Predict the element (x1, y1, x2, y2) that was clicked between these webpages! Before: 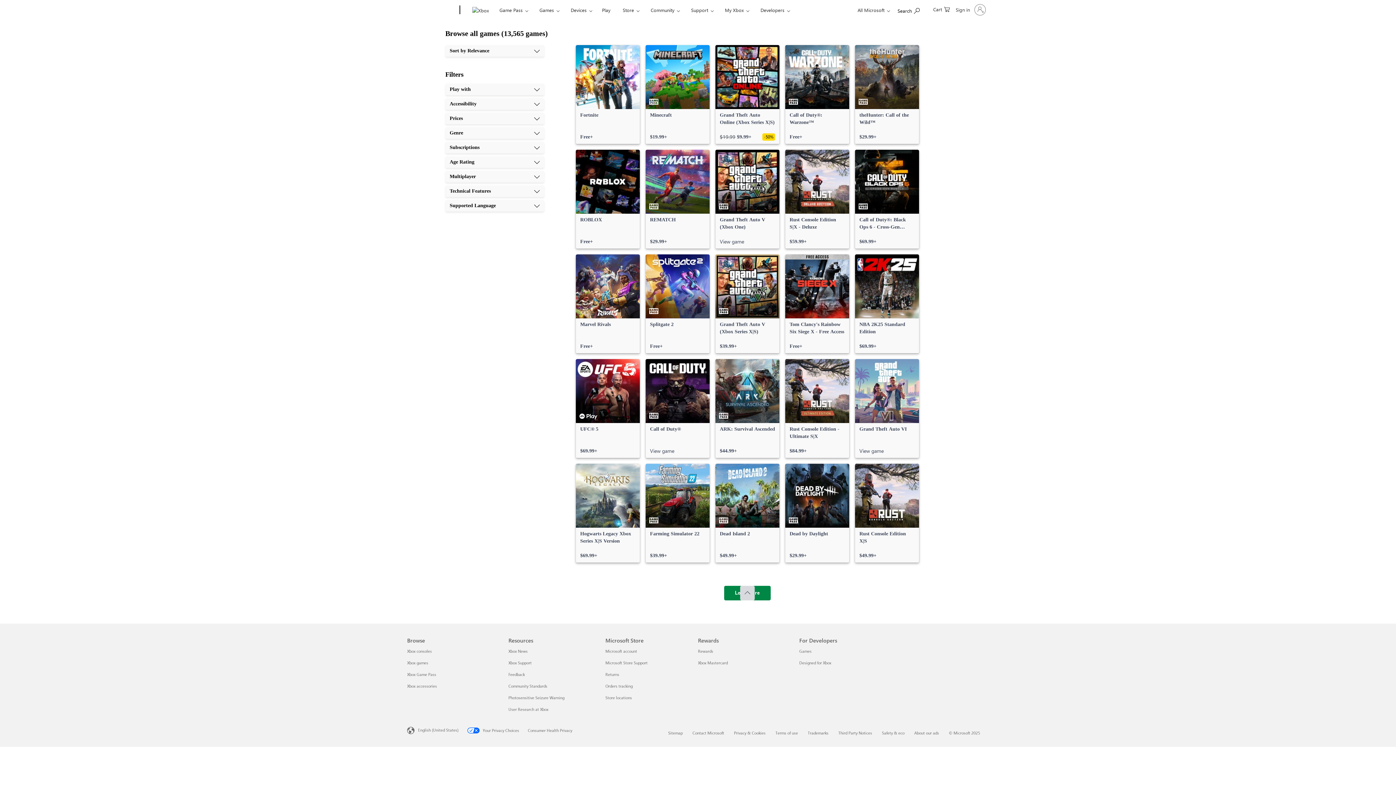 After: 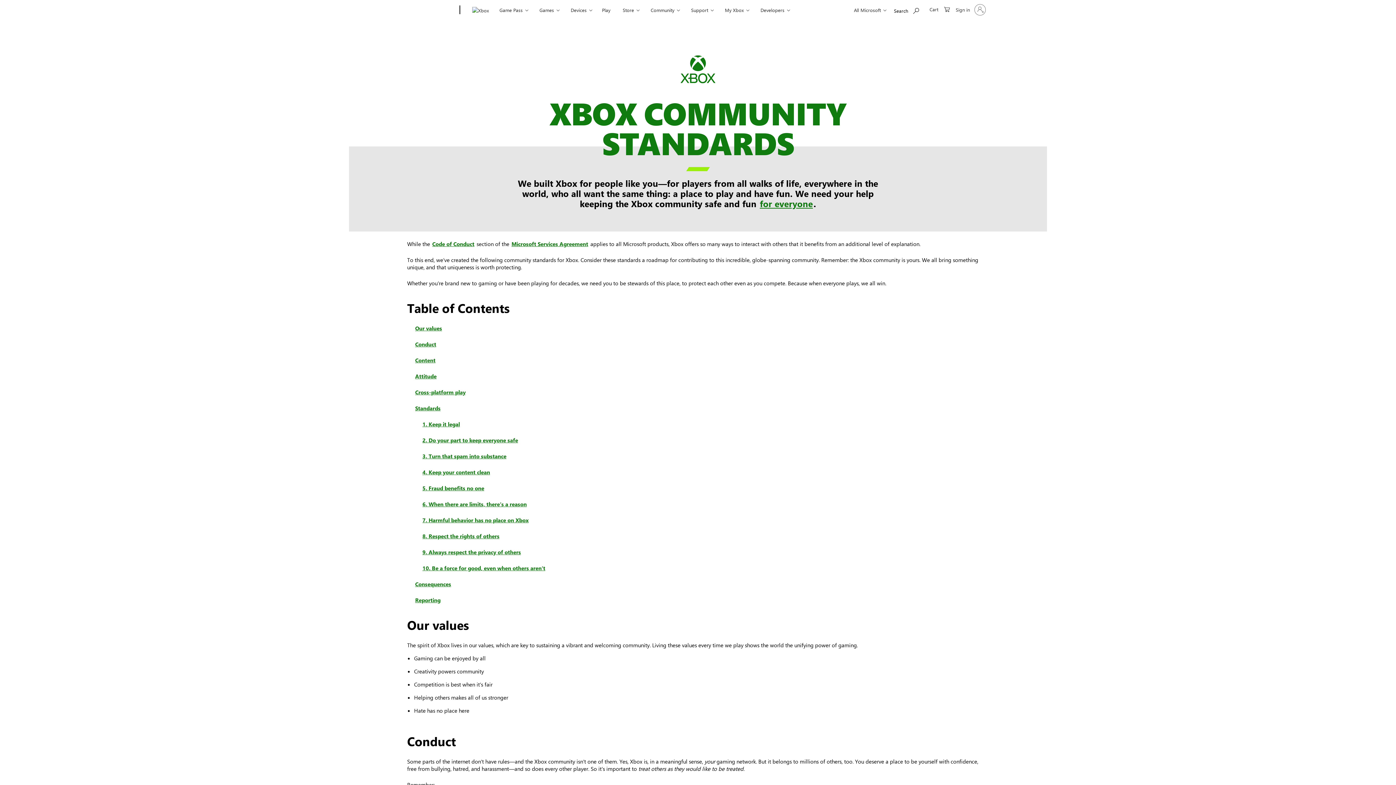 Action: label: Community Standards Resources bbox: (508, 684, 547, 688)